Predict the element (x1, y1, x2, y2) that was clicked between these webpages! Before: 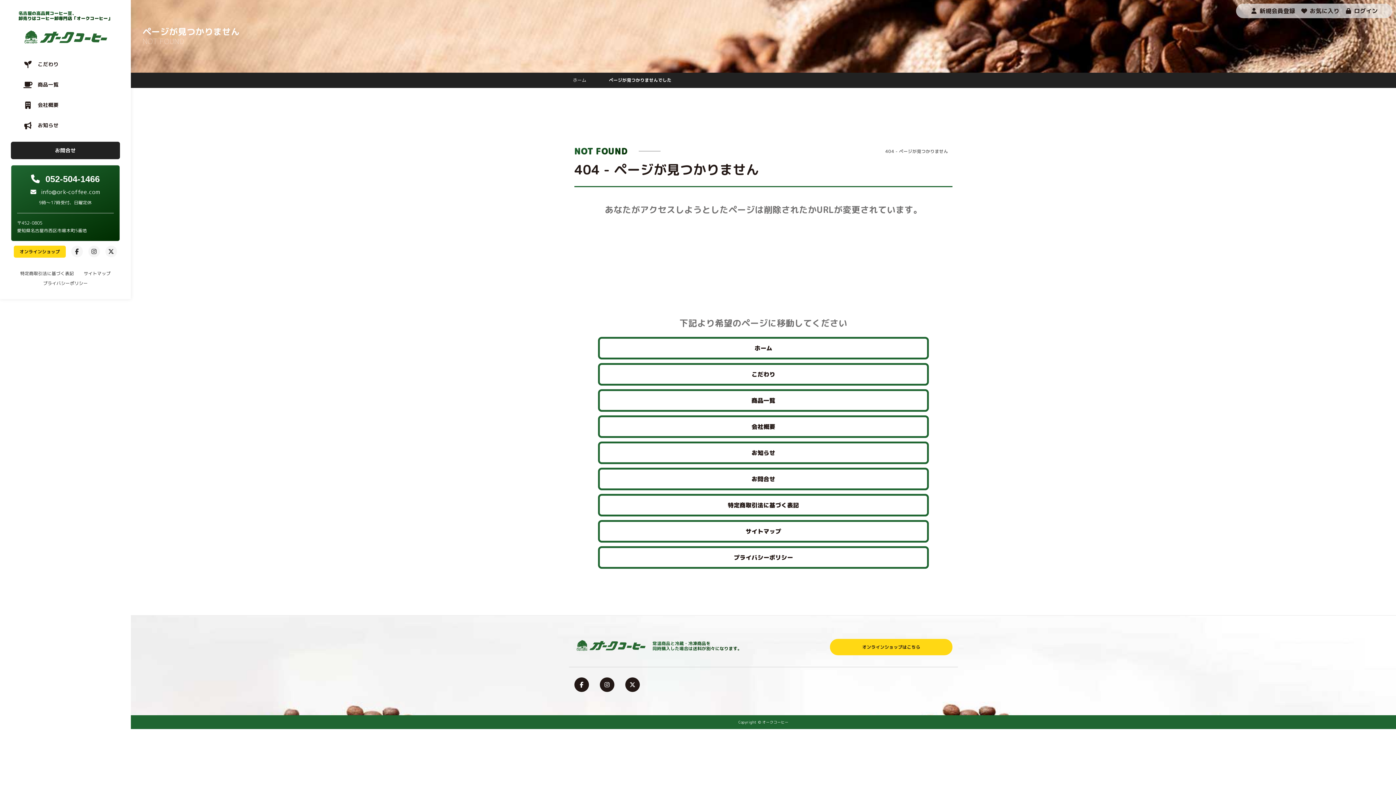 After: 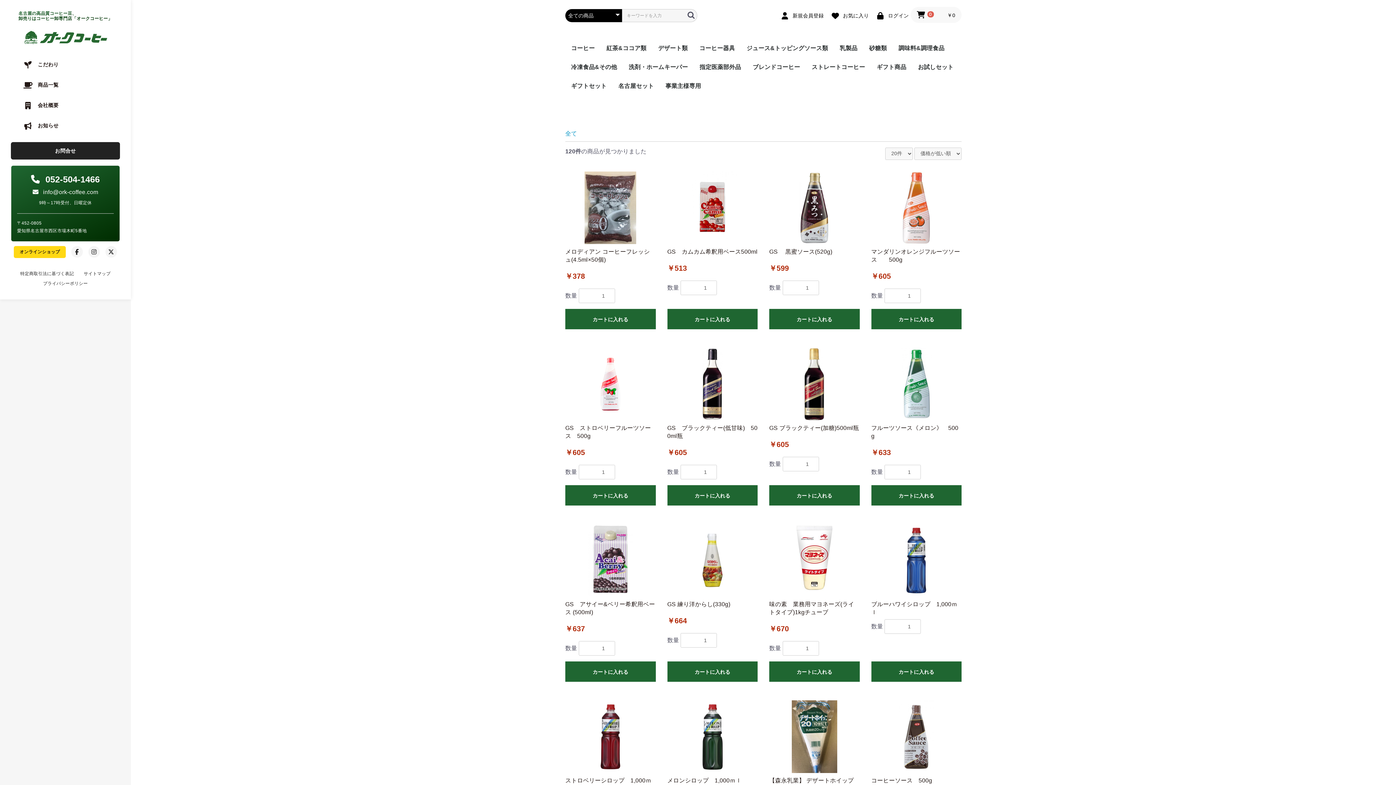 Action: bbox: (13, 245, 65, 257) label: オンラインショップ